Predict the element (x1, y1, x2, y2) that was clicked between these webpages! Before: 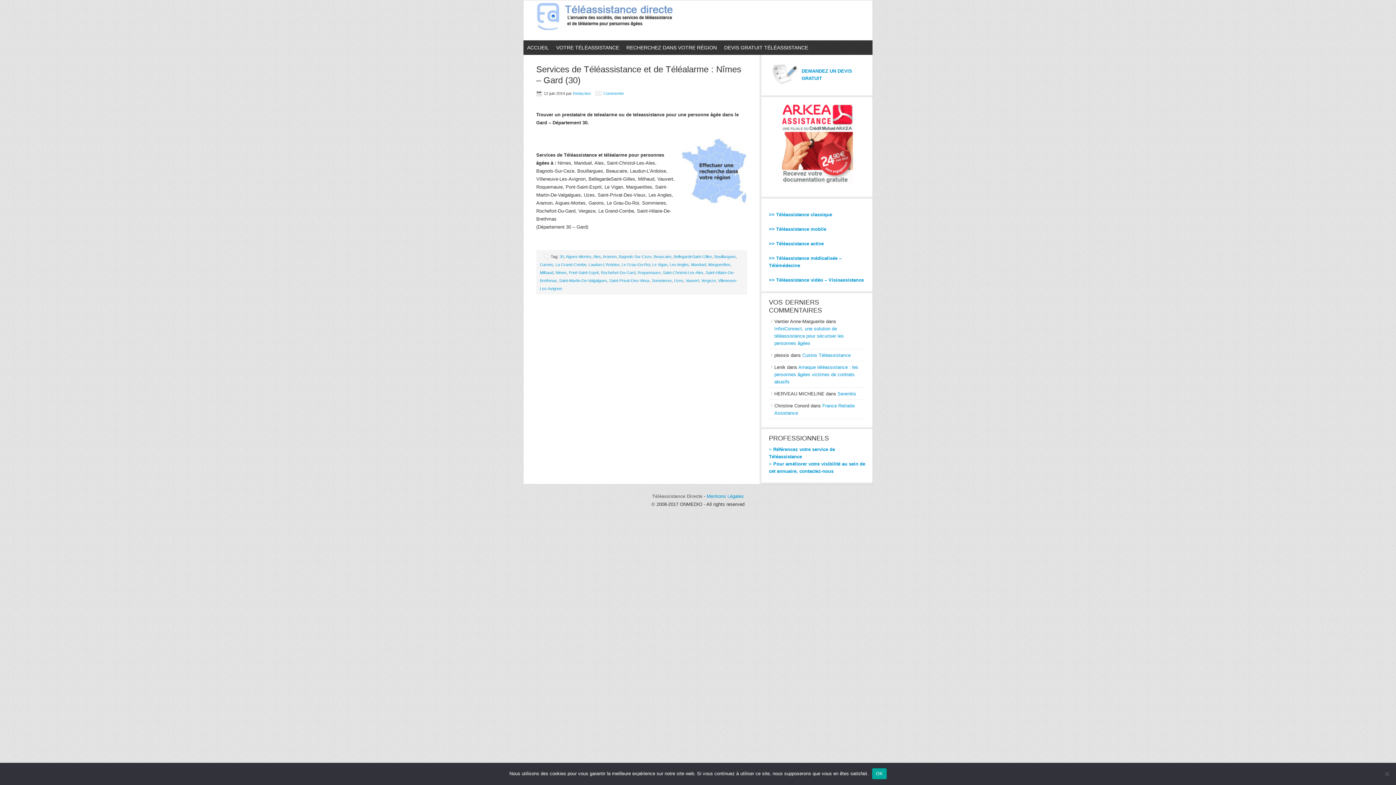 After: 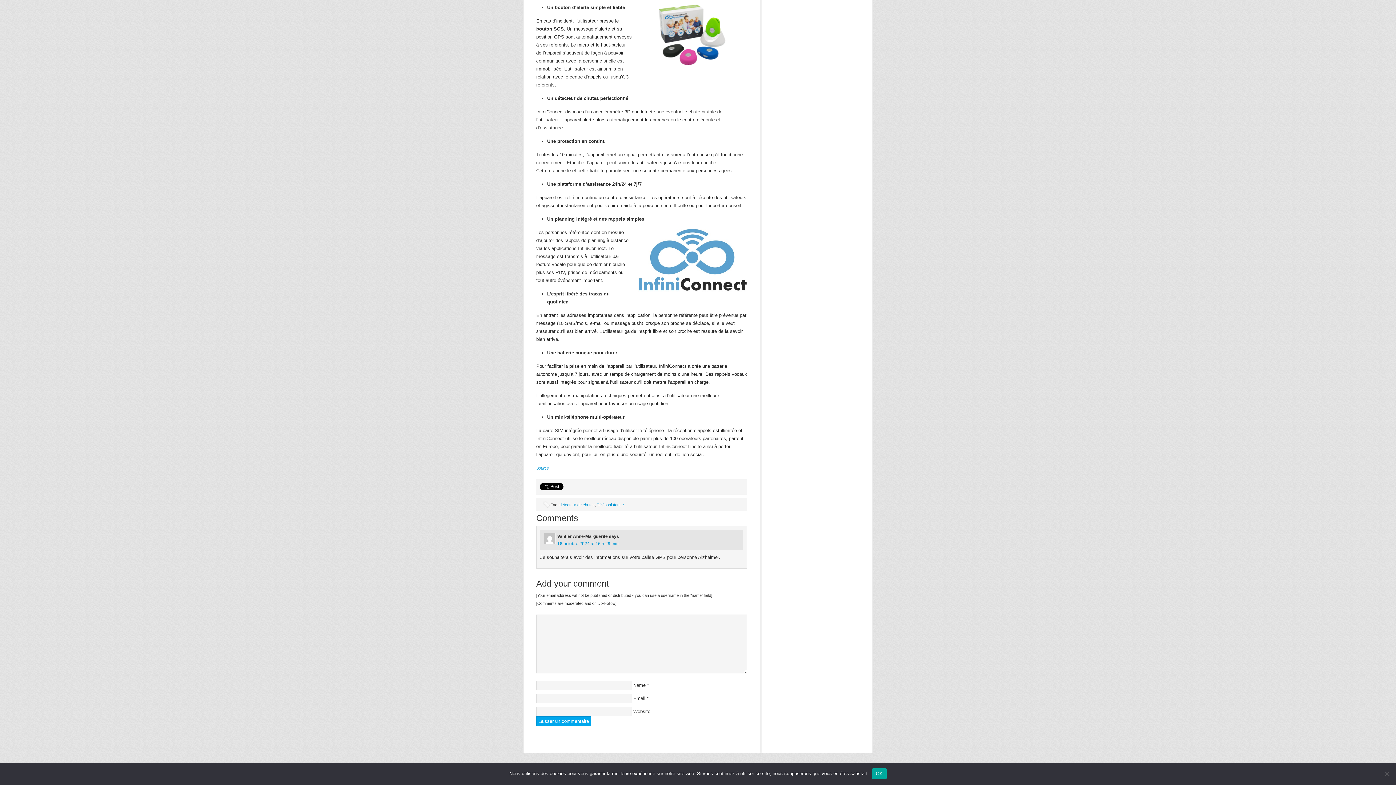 Action: label: InfiniConnect, une solution de téléassistance pour sécuriser les personnes âgées bbox: (774, 326, 844, 346)